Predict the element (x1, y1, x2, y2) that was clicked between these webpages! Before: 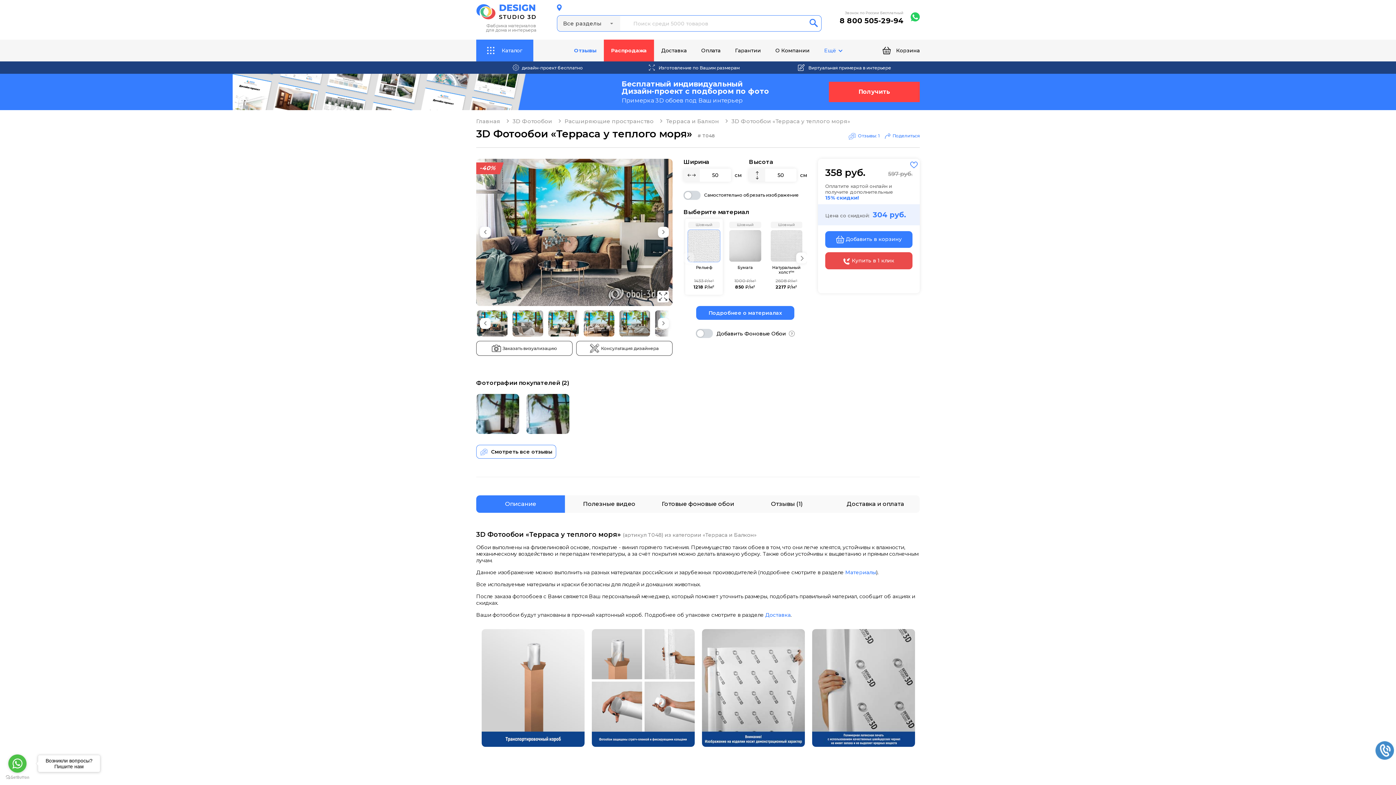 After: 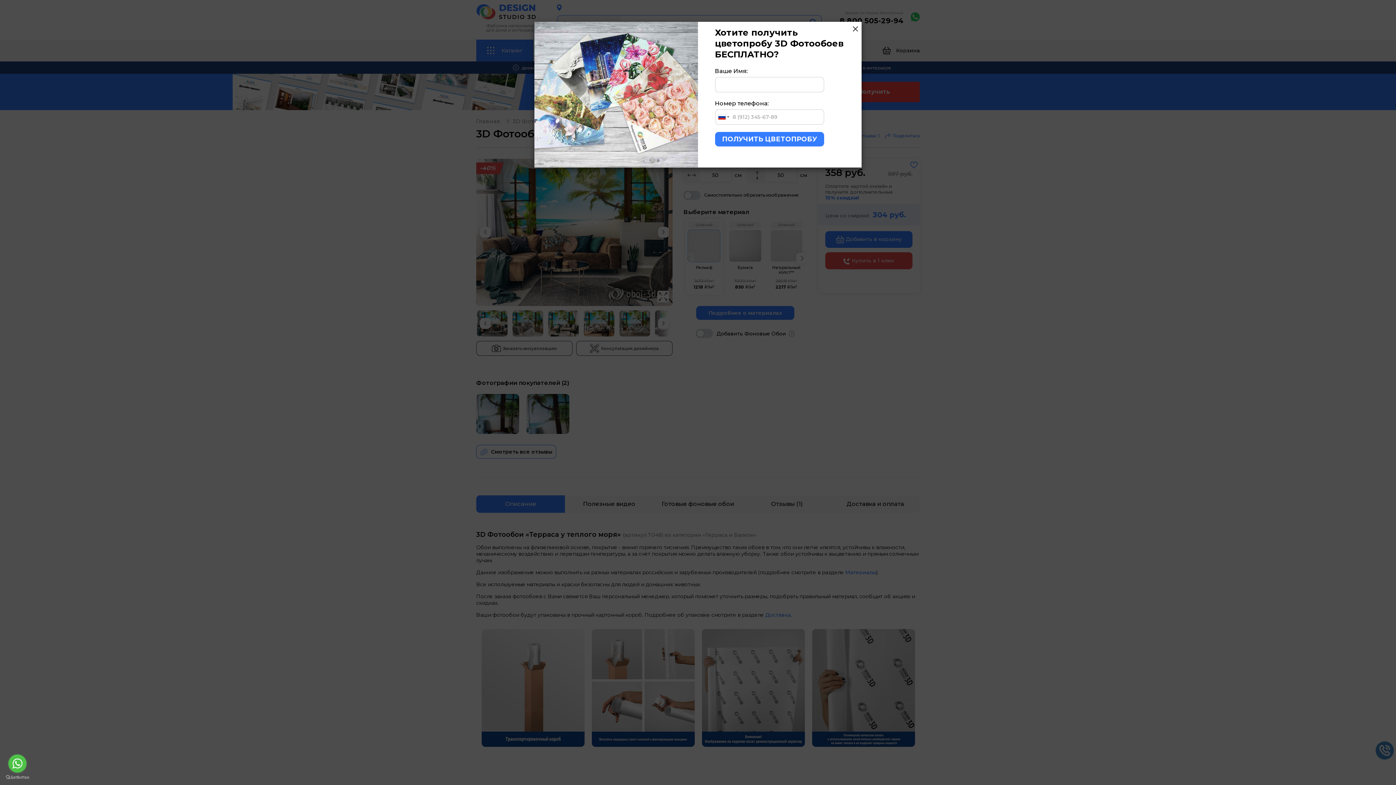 Action: label: Go to whatsapp bbox: (8, 754, 26, 773)